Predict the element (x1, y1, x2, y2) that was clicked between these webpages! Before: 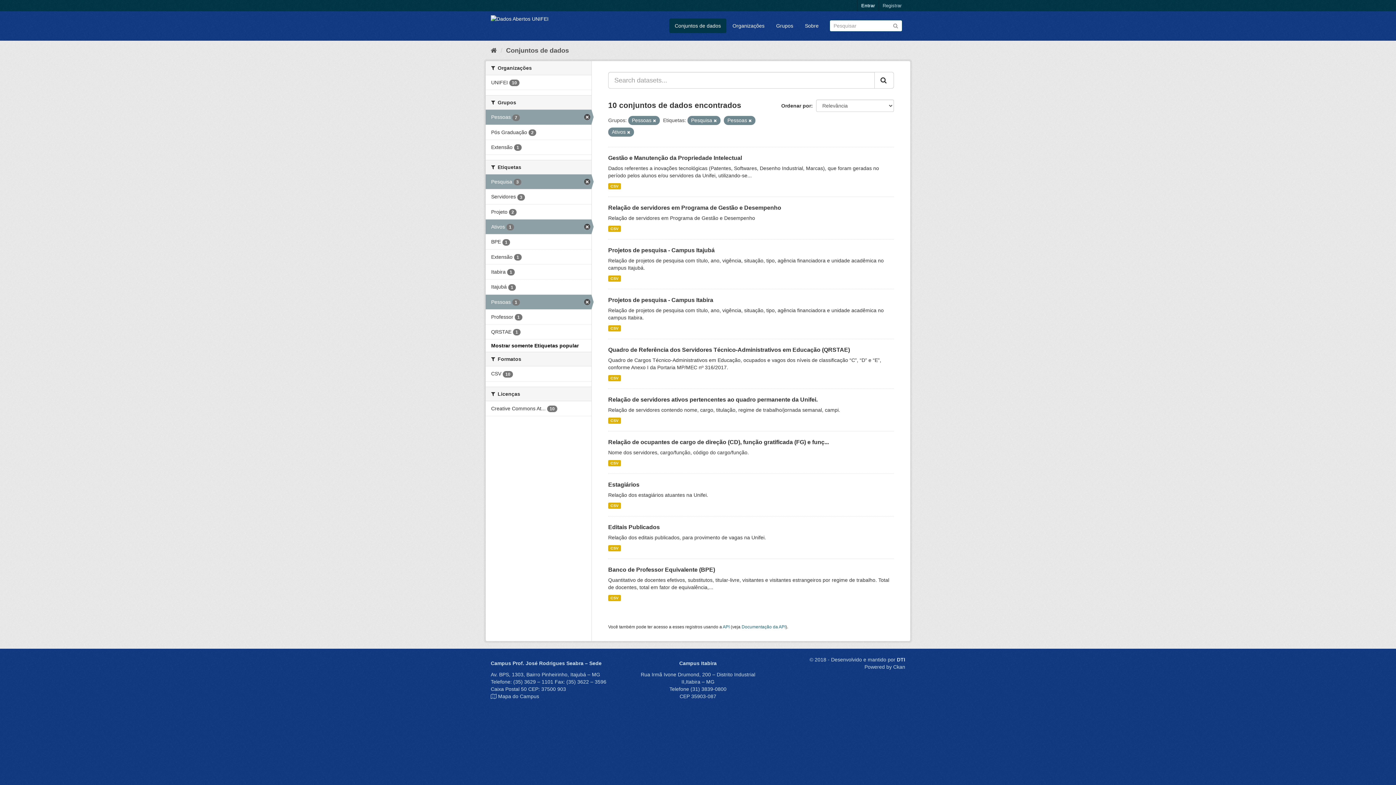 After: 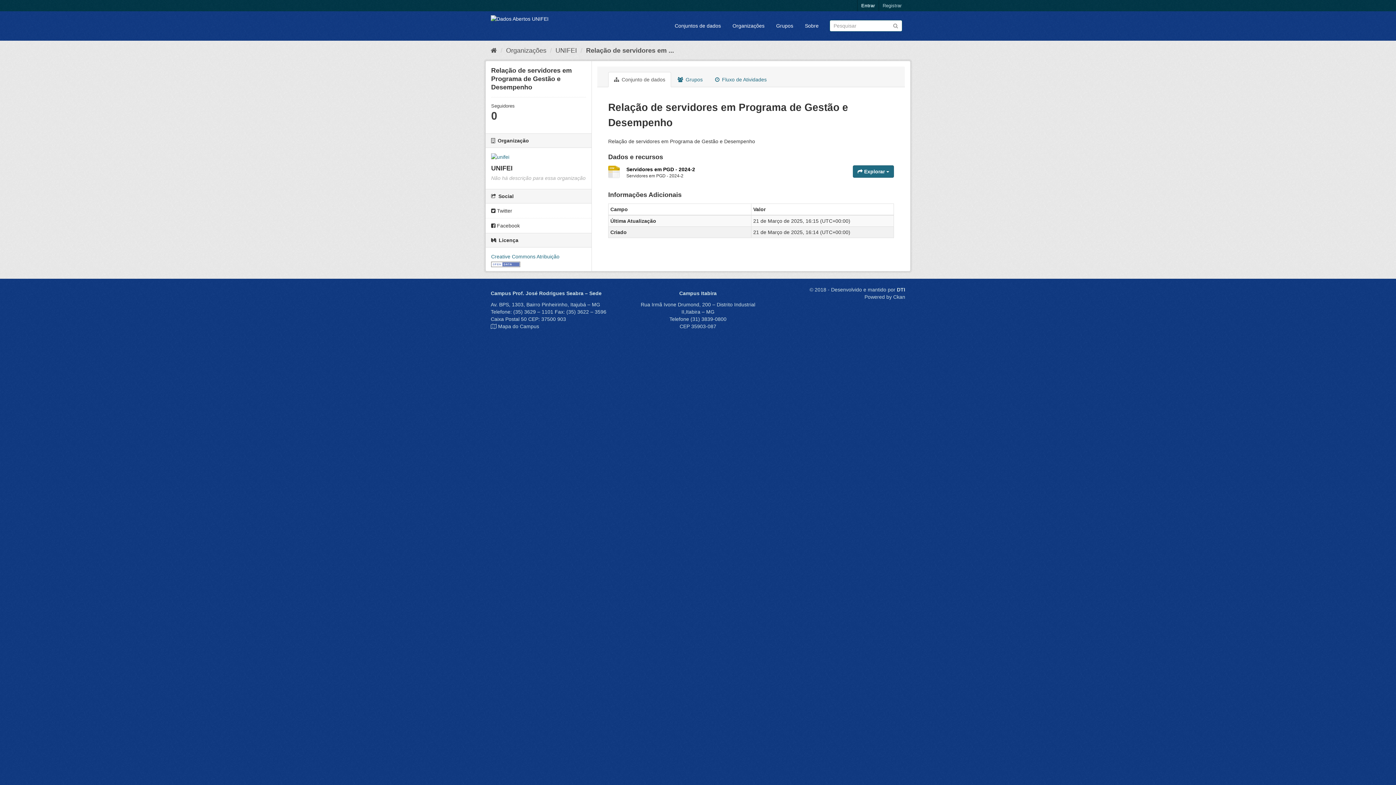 Action: bbox: (608, 204, 781, 210) label: Relação de servidores em Programa de Gestão e Desempenho